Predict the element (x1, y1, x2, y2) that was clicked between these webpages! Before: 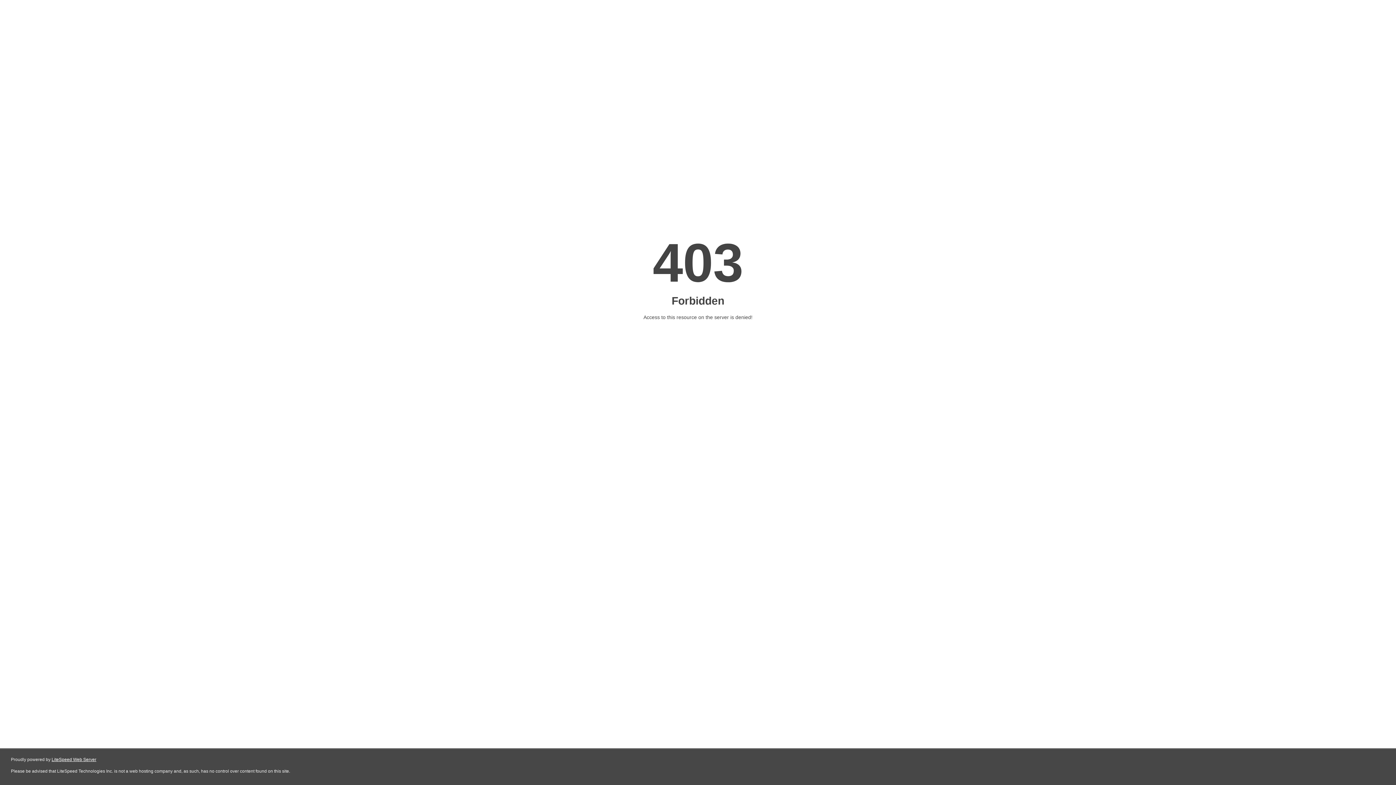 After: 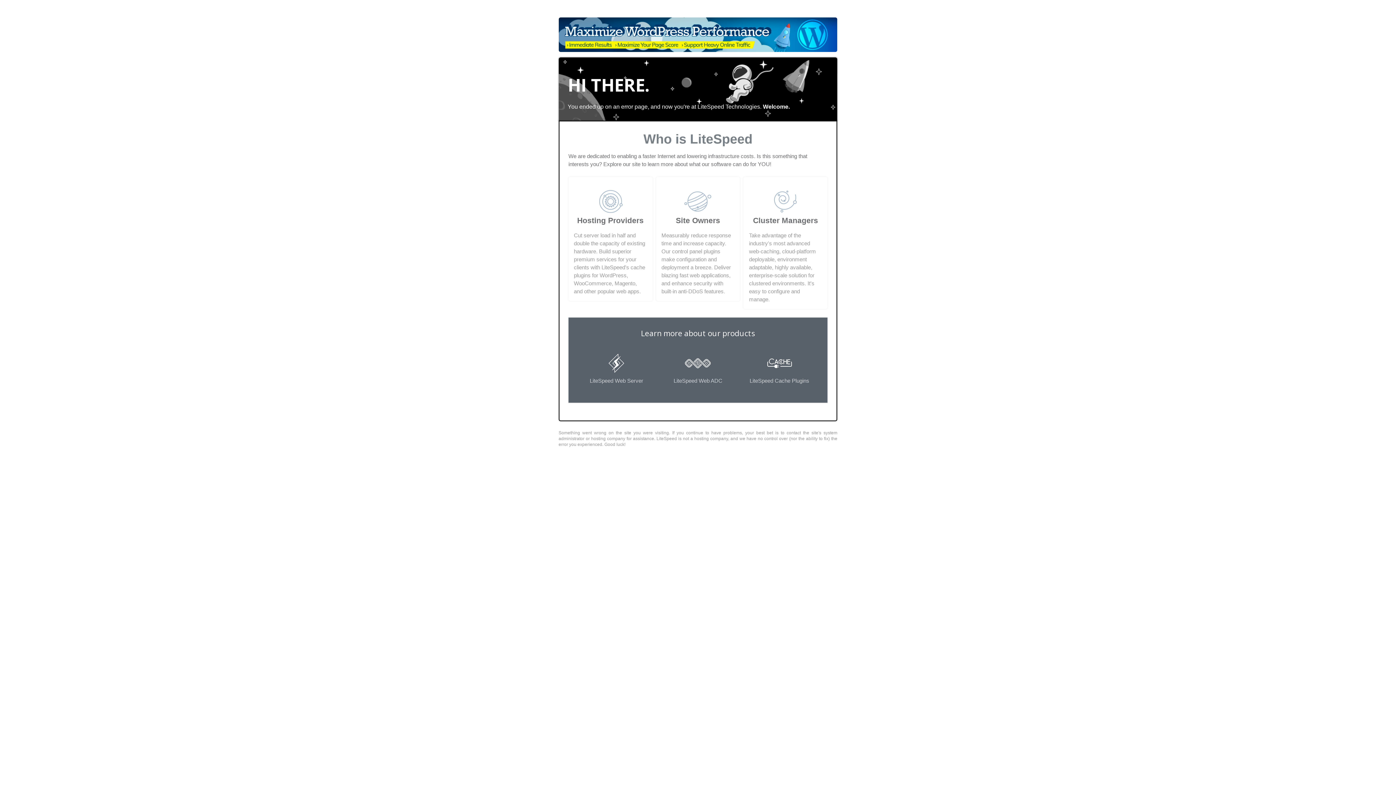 Action: label: LiteSpeed Web Server bbox: (51, 757, 96, 762)